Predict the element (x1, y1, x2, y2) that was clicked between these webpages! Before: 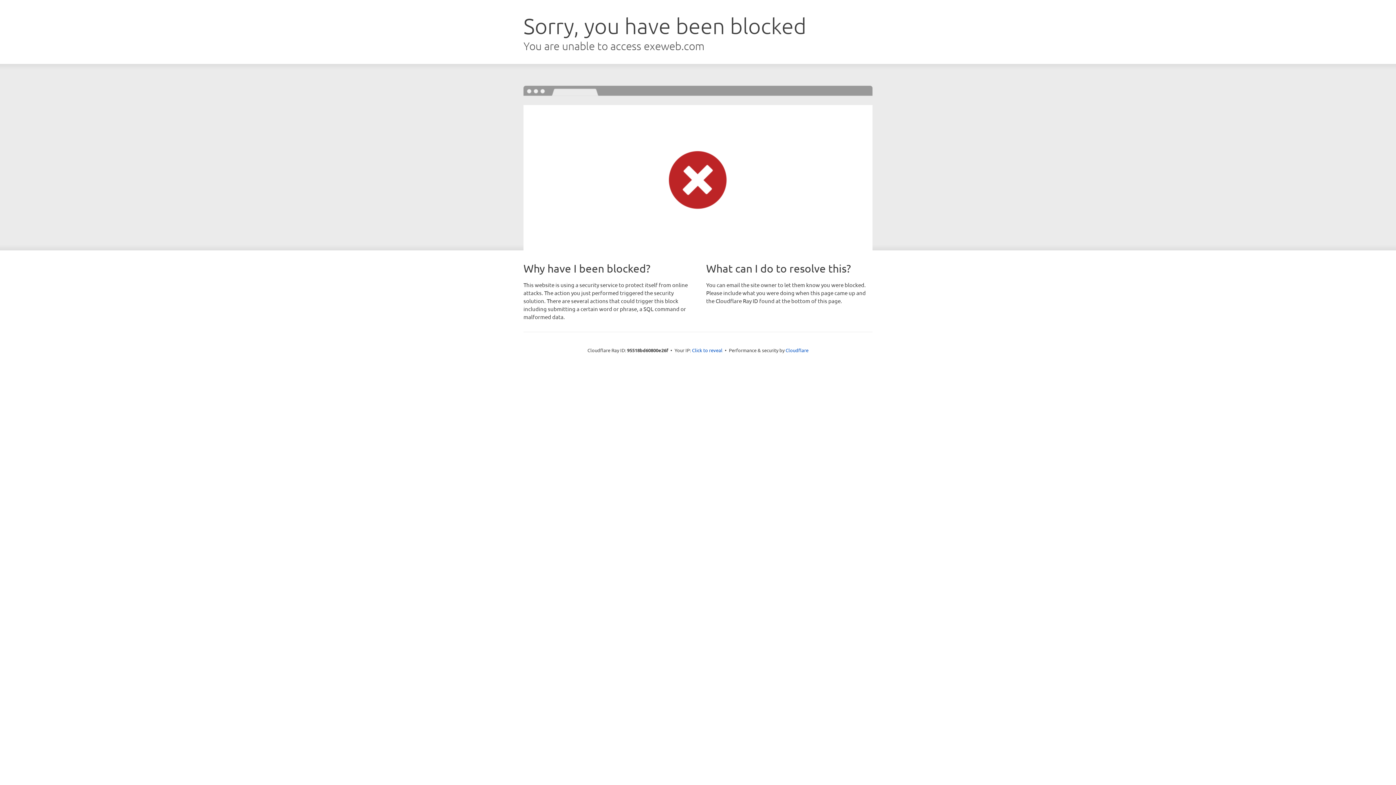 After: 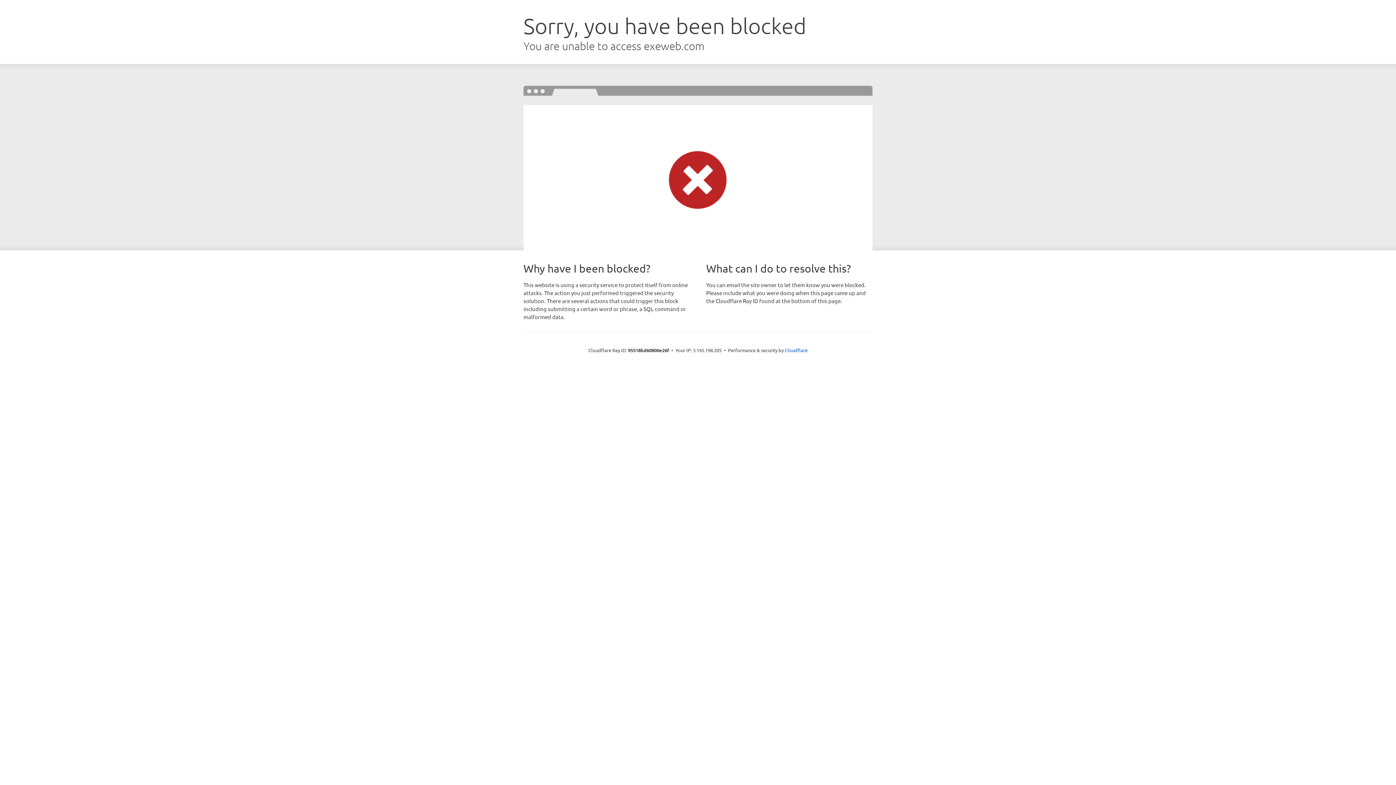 Action: label: Click to reveal bbox: (692, 346, 722, 353)